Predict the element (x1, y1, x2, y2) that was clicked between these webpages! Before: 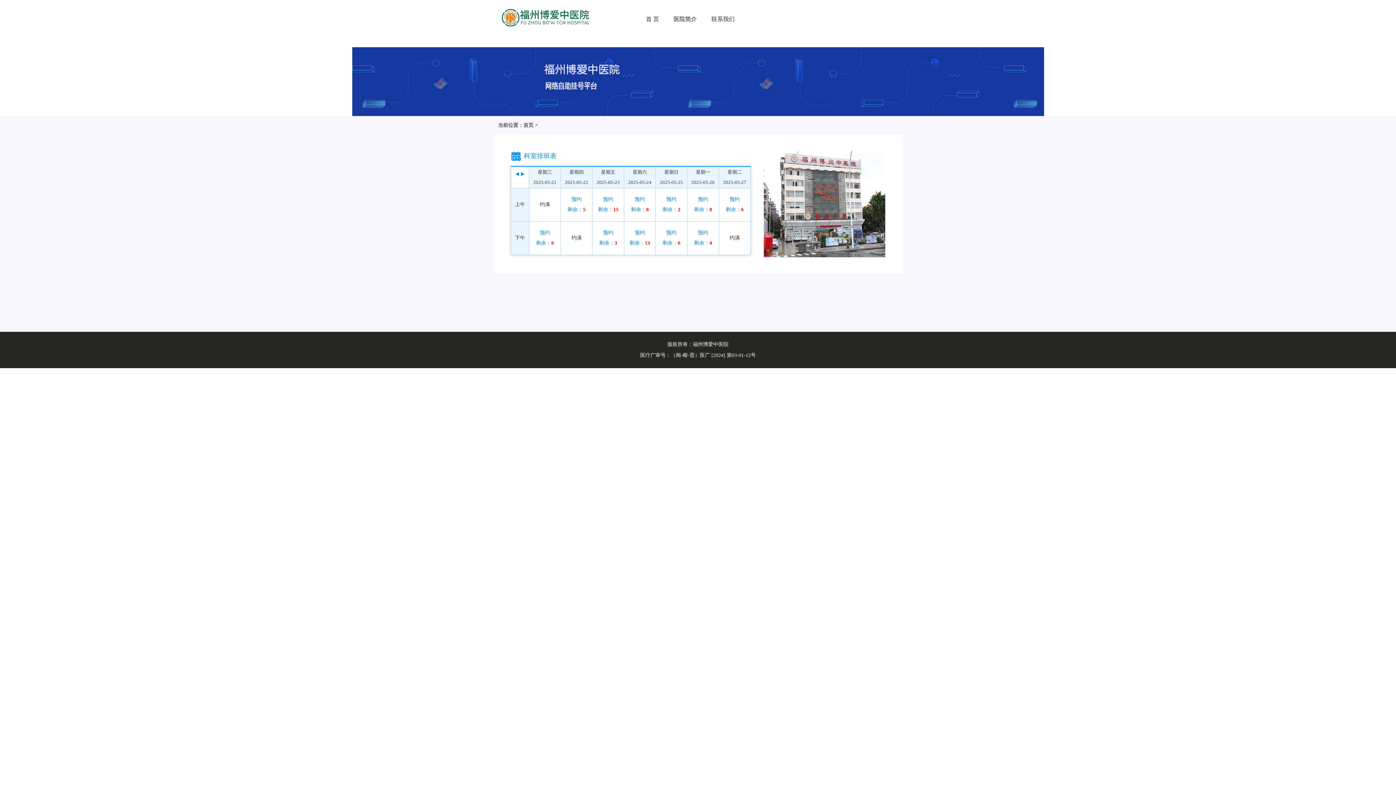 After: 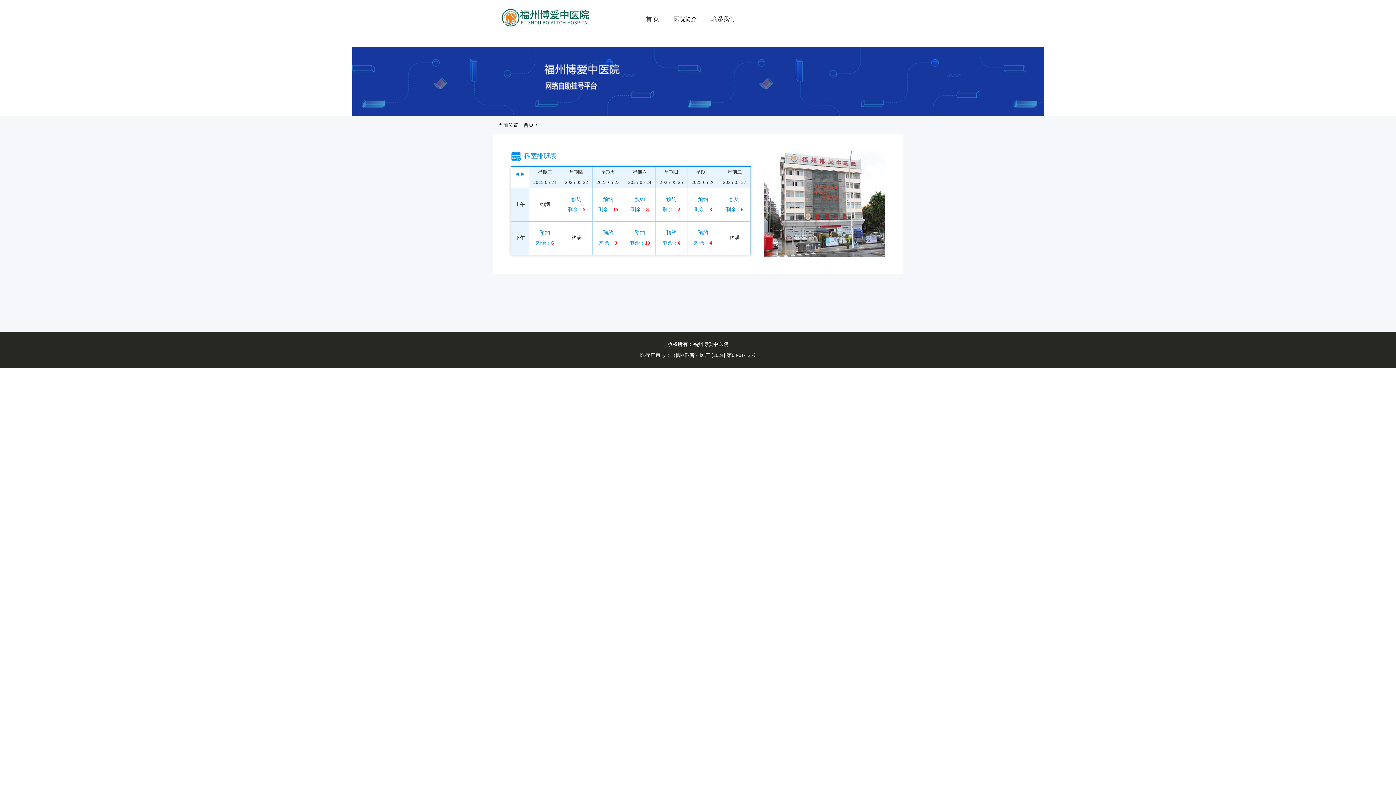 Action: label: 科室排班表
	星期三
2025-05-21	星期四
2025-05-22	星期五
2025-05-23	星期六
2025-05-24	星期日
2025-05-25	星期一
2025-05-26	星期二
2025-05-27
上午	约满	预约
剩余：5	预约
剩余：15	预约
剩余：8	预约
剩余：2	预约
剩余：8	预约
剩余：6
下午	预约
剩余：6	约满	预约
剩余：3	预约
剩余：13	预约
剩余：6	预约
剩余：4	约满 bbox: (510, 150, 750, 257)